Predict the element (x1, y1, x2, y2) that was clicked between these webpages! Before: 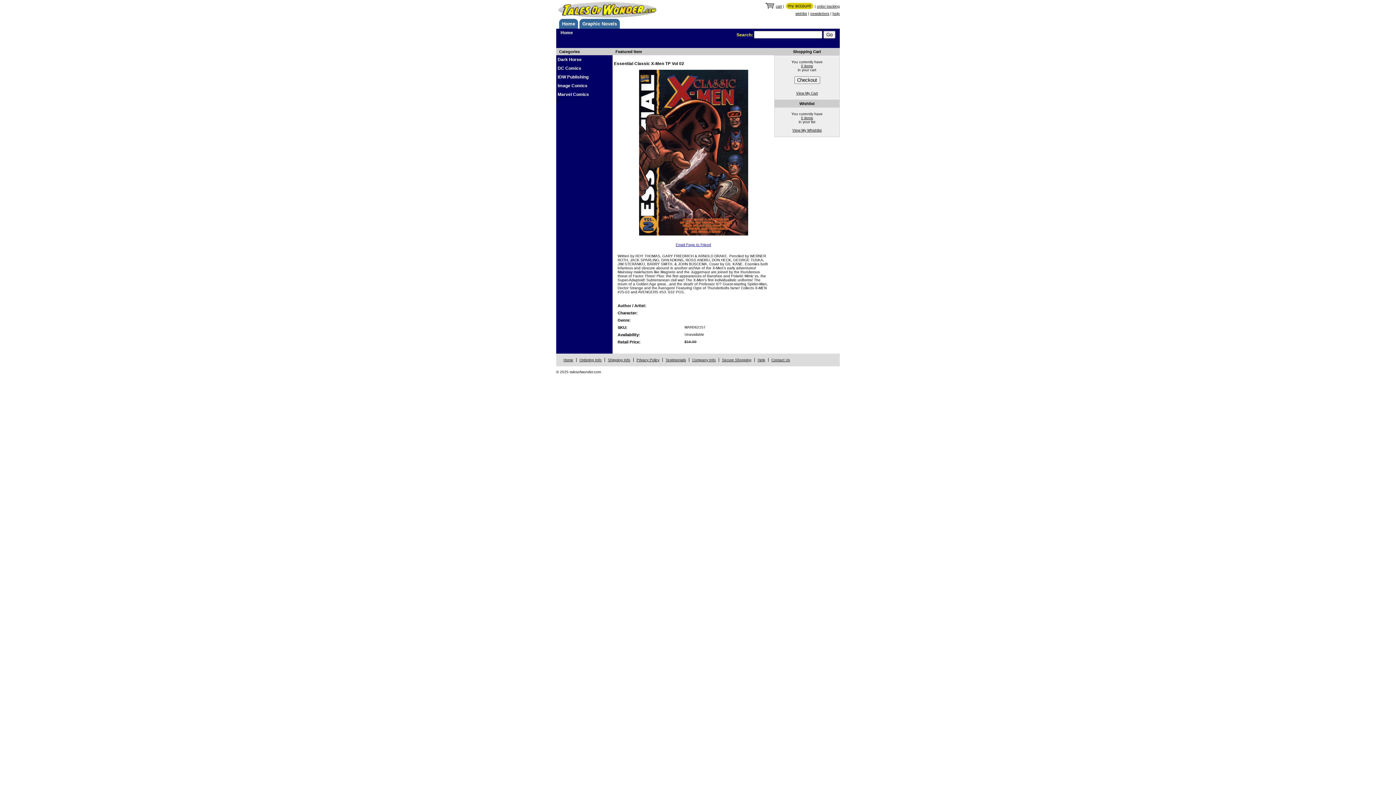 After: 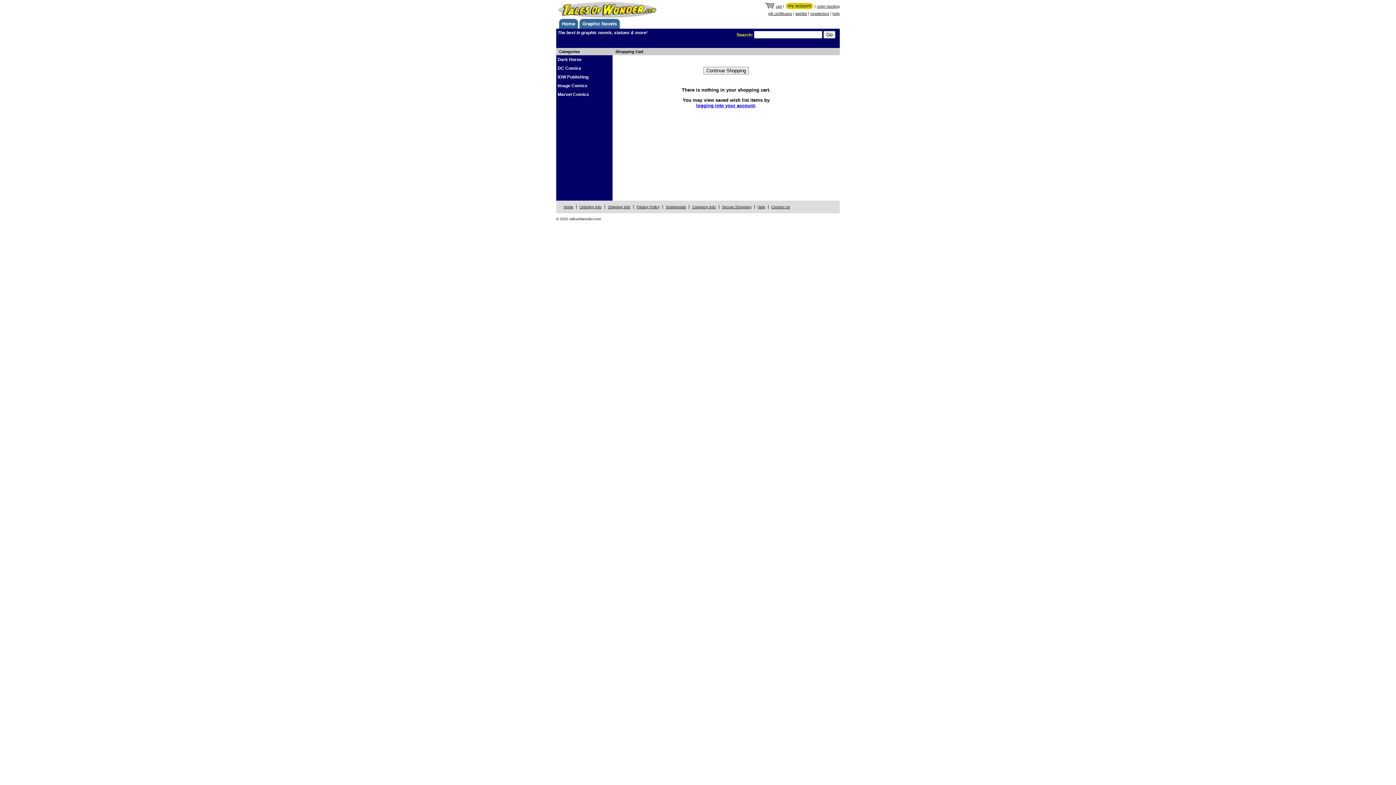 Action: label: 0 items bbox: (801, 116, 813, 120)